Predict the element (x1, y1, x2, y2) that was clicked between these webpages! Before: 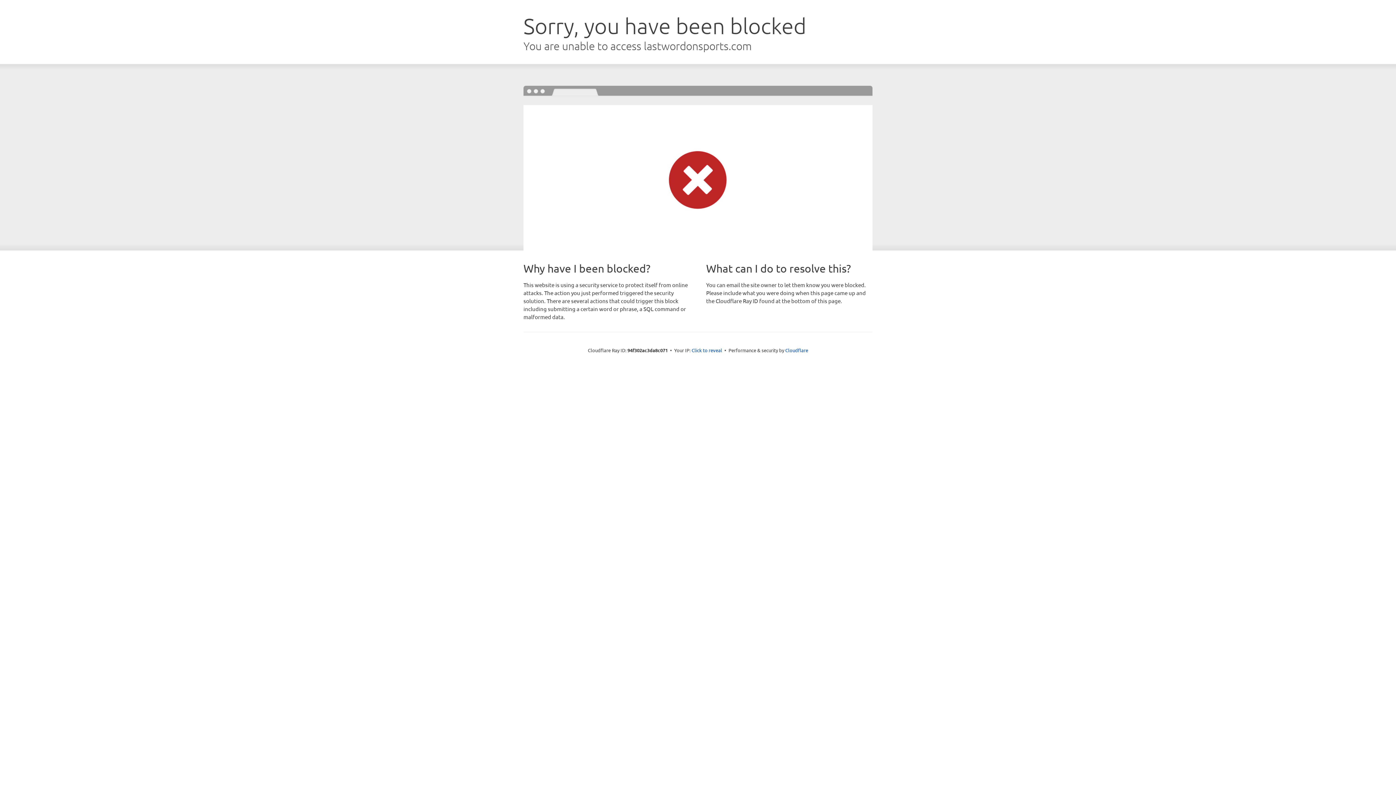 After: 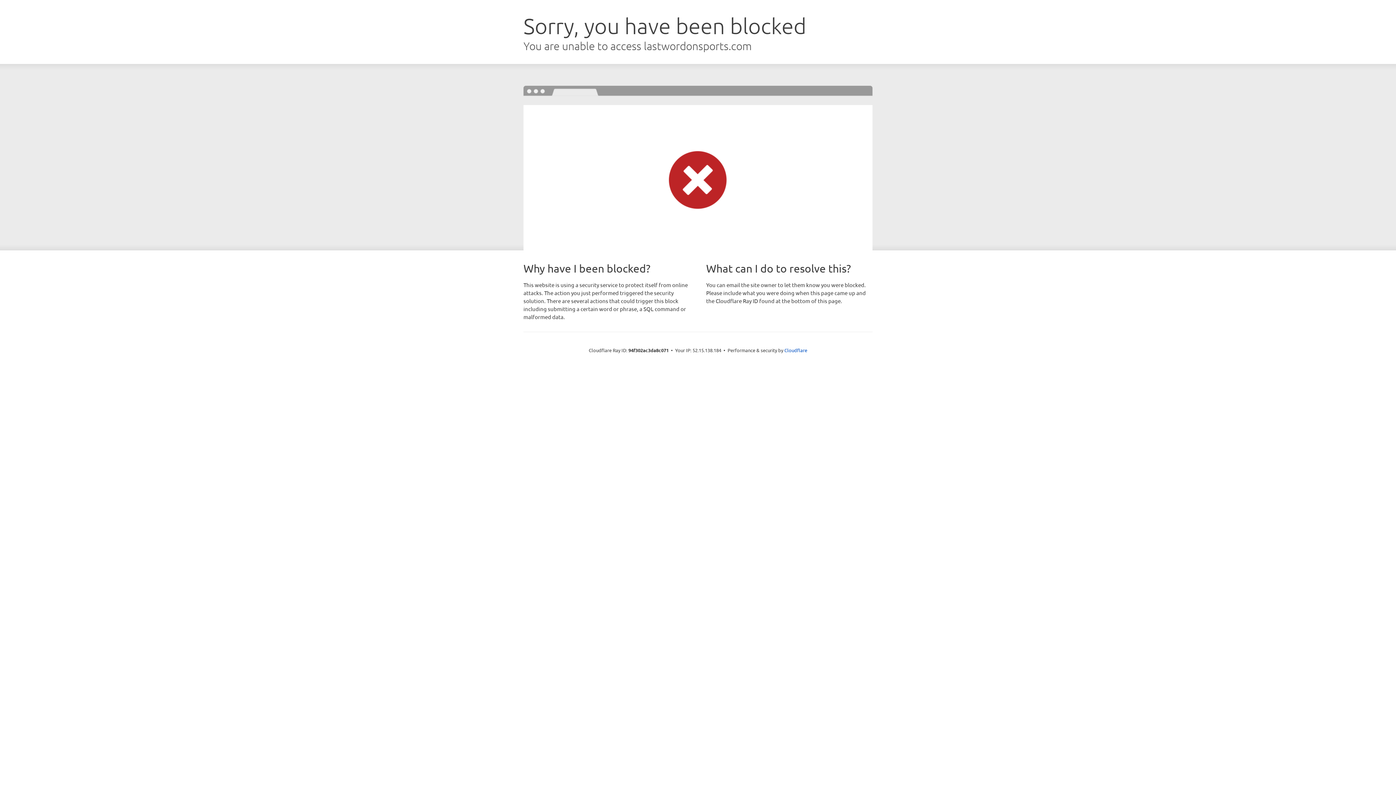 Action: label: Click to reveal bbox: (691, 346, 722, 353)